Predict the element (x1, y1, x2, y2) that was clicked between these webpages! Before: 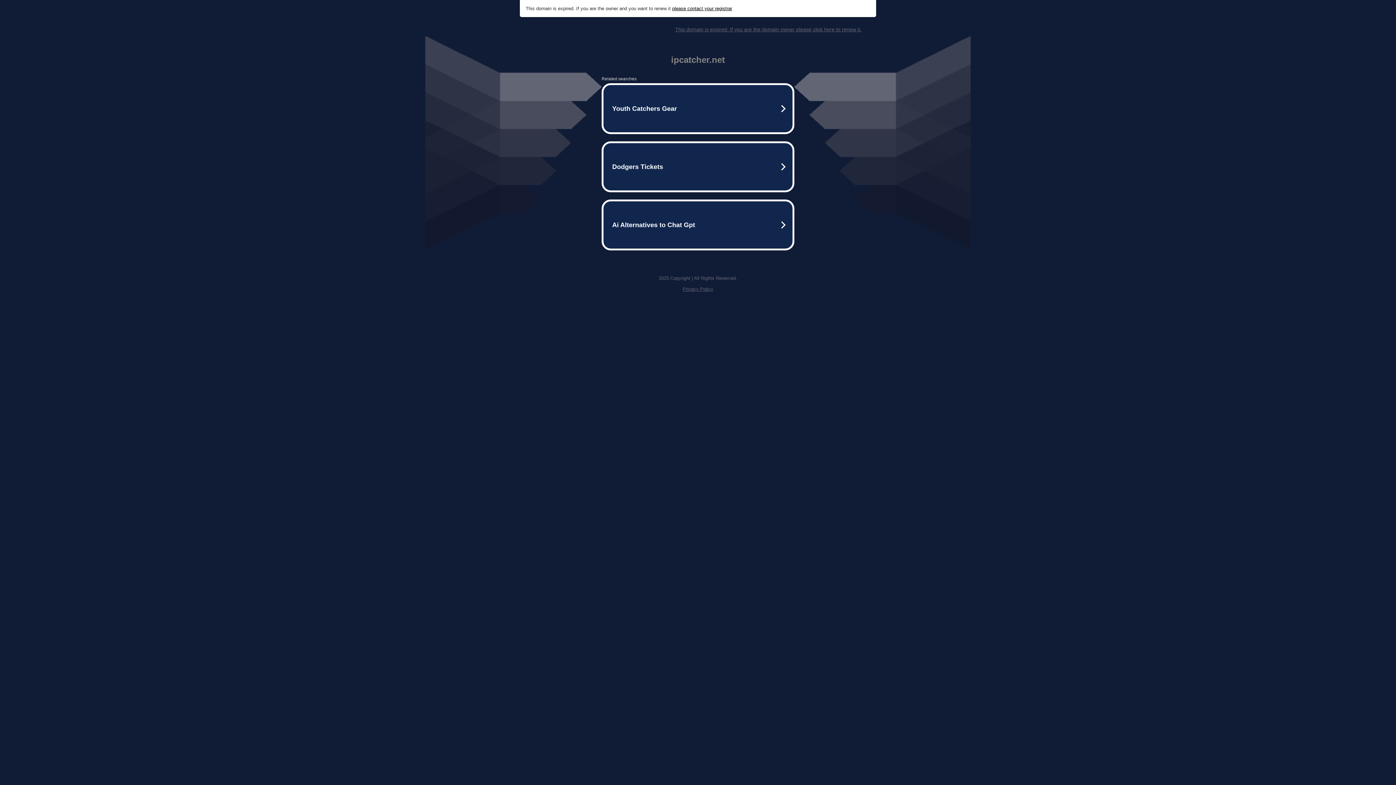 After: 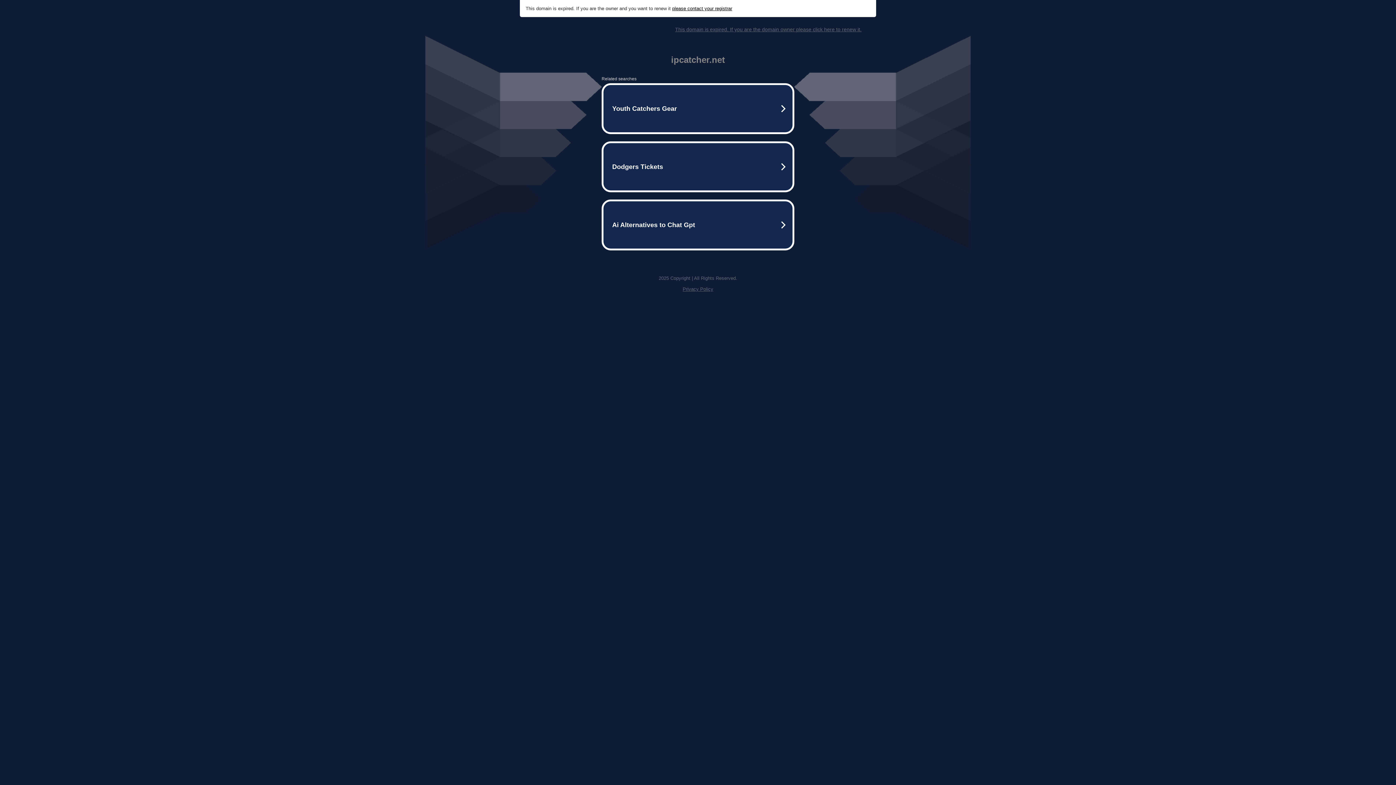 Action: bbox: (682, 286, 713, 292) label: Privacy Policy